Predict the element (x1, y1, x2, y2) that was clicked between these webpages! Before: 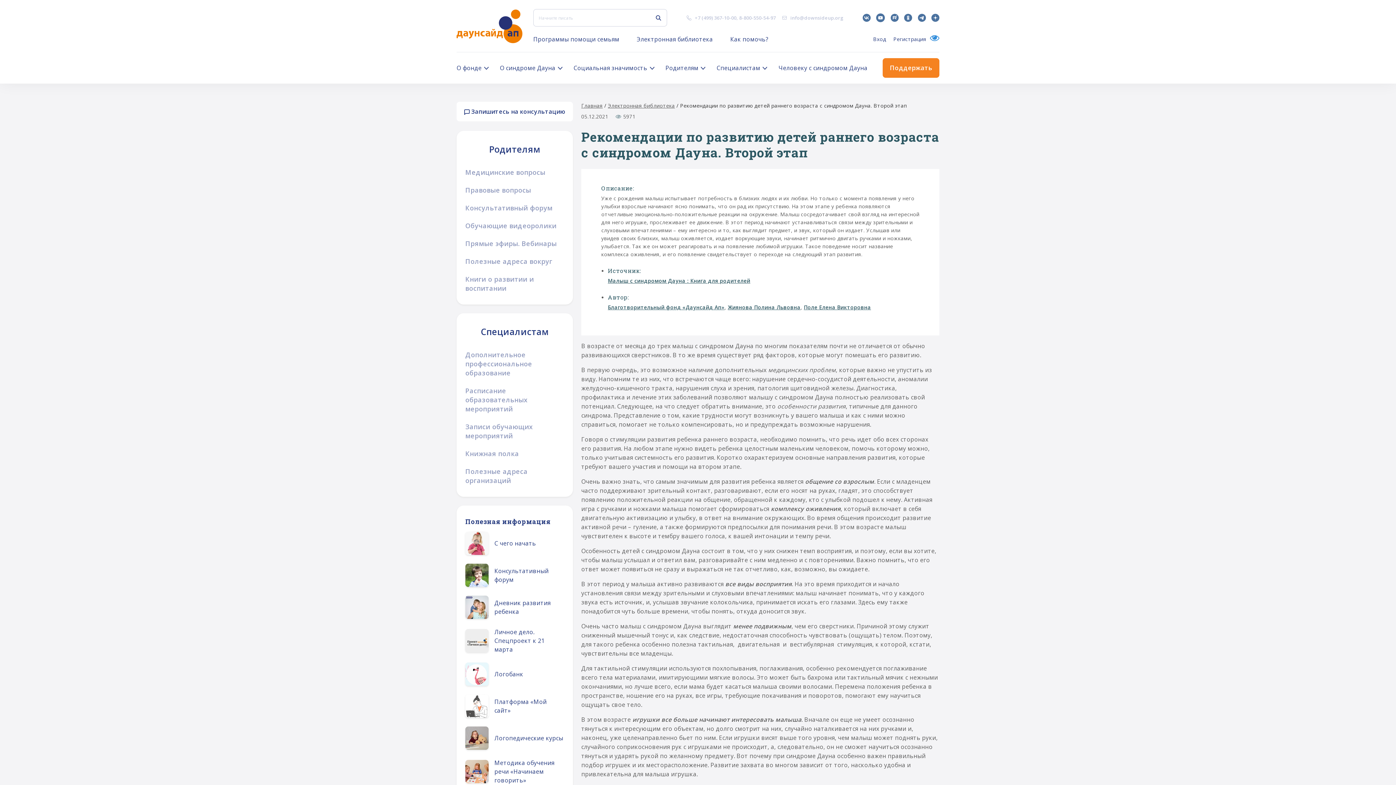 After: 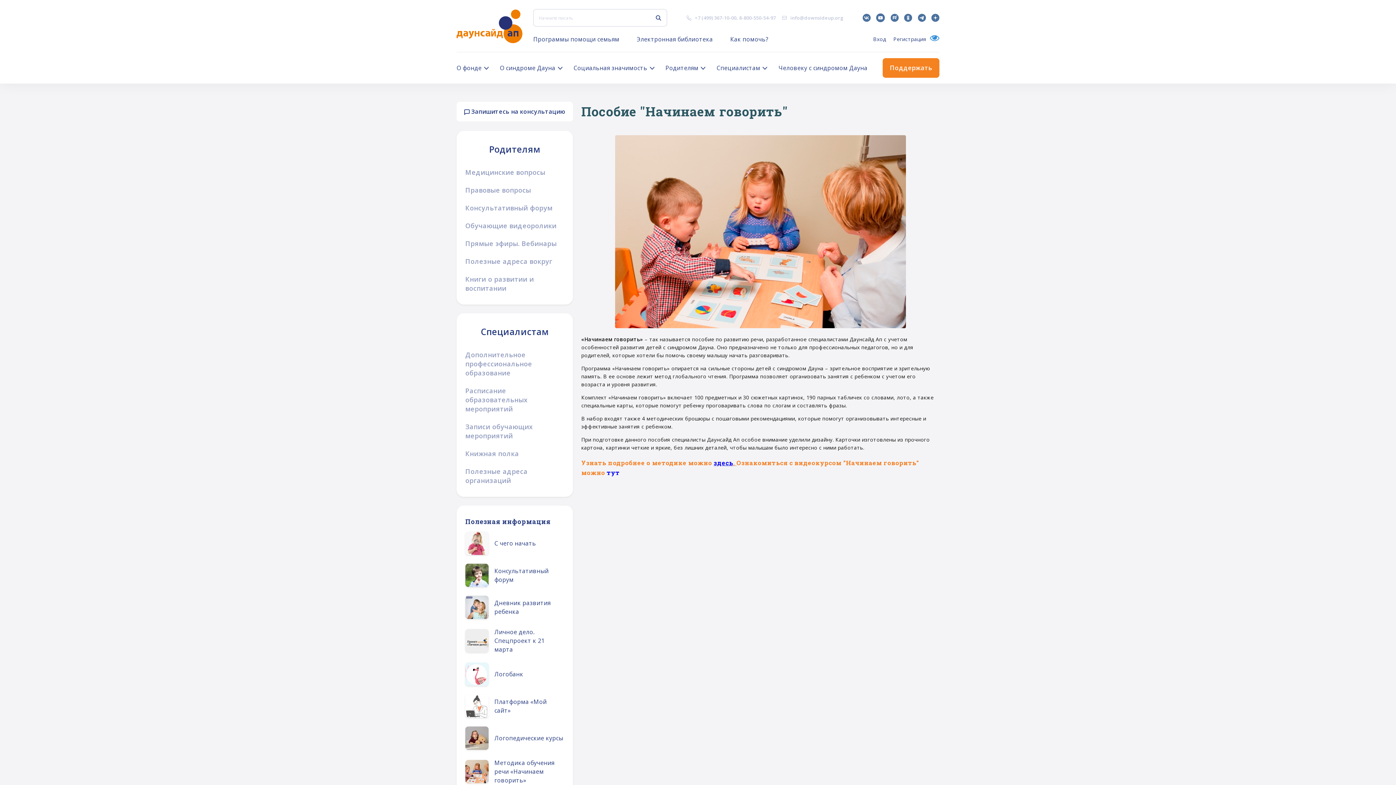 Action: bbox: (465, 758, 564, 785) label: Методика обучения речи «Начинаем говорить»